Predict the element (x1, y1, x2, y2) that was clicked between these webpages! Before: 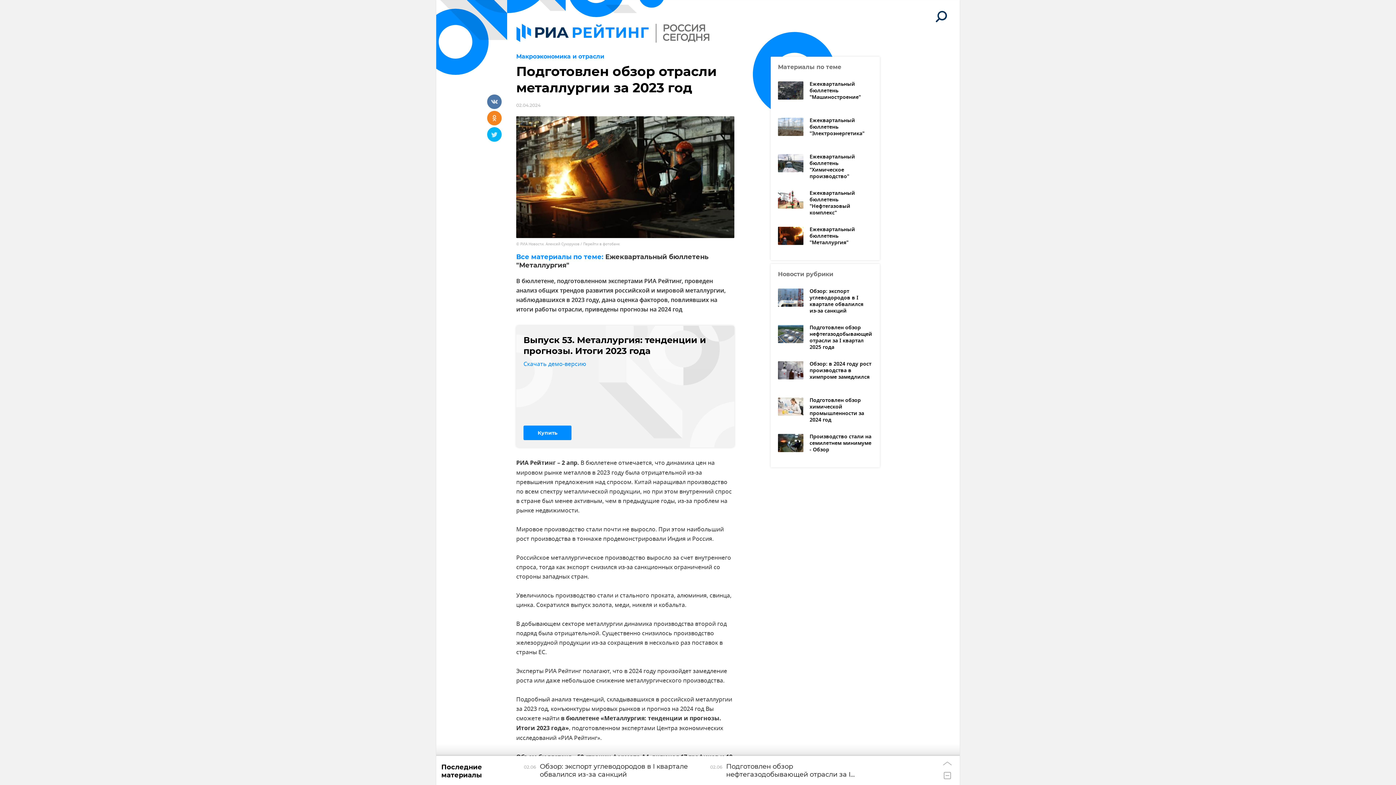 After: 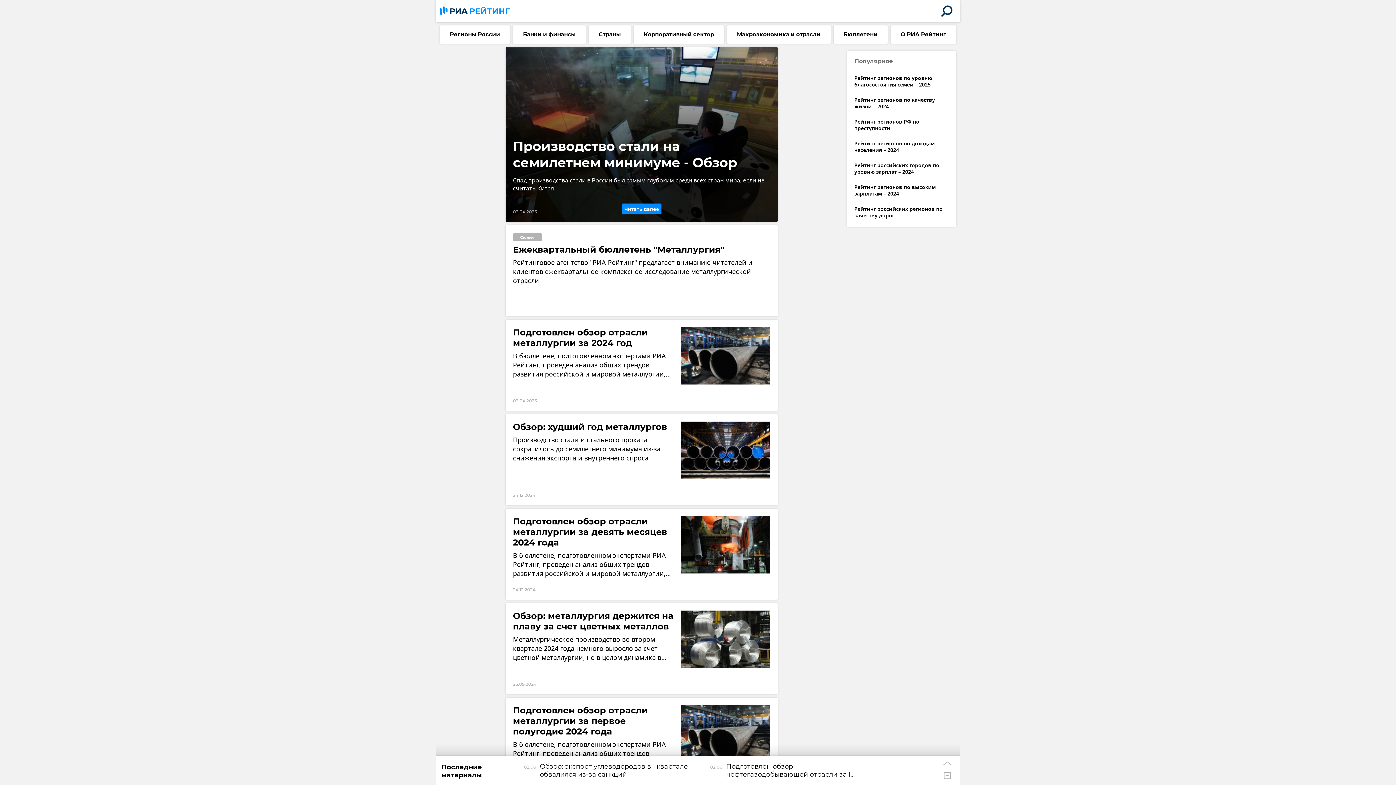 Action: label: Ежеквартальный бюллетень "Металлургия" bbox: (778, 226, 872, 246)